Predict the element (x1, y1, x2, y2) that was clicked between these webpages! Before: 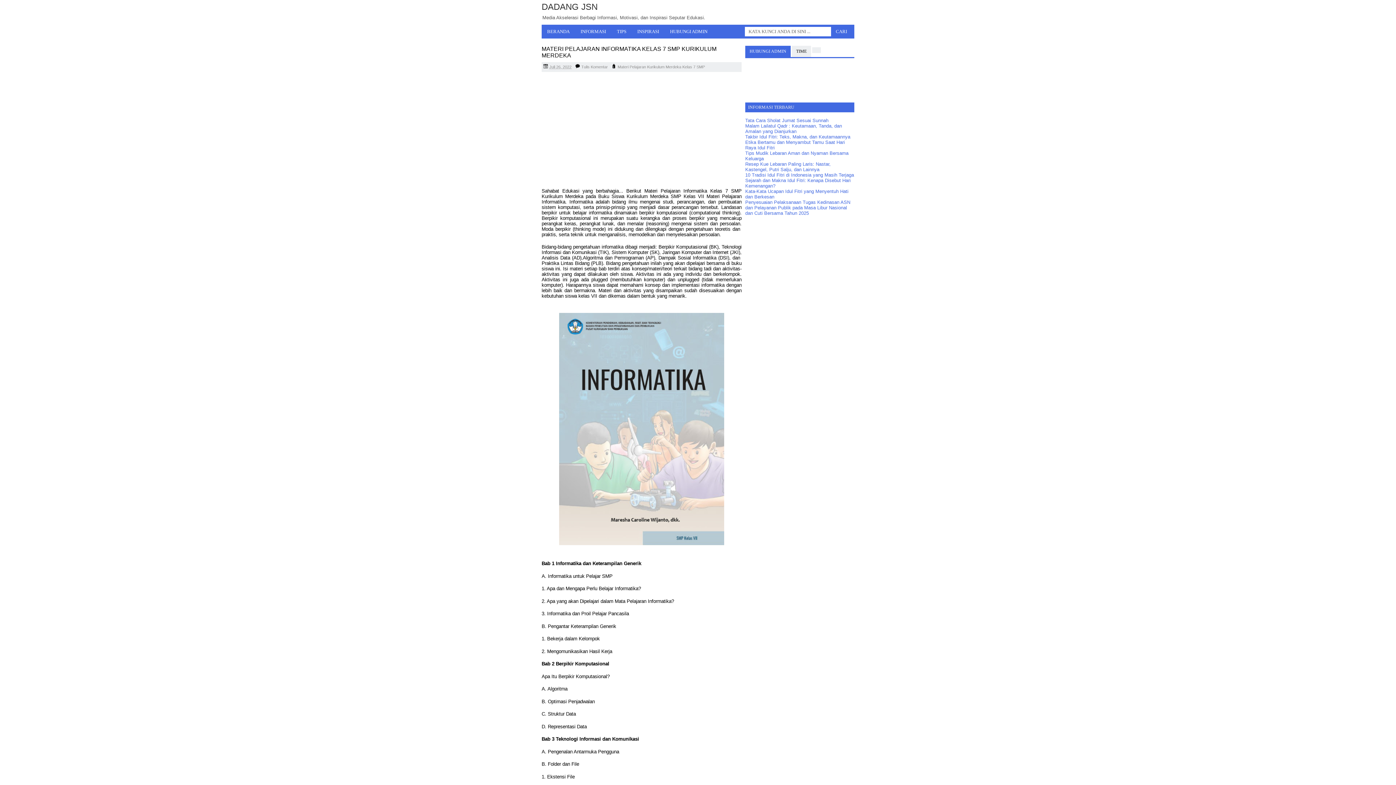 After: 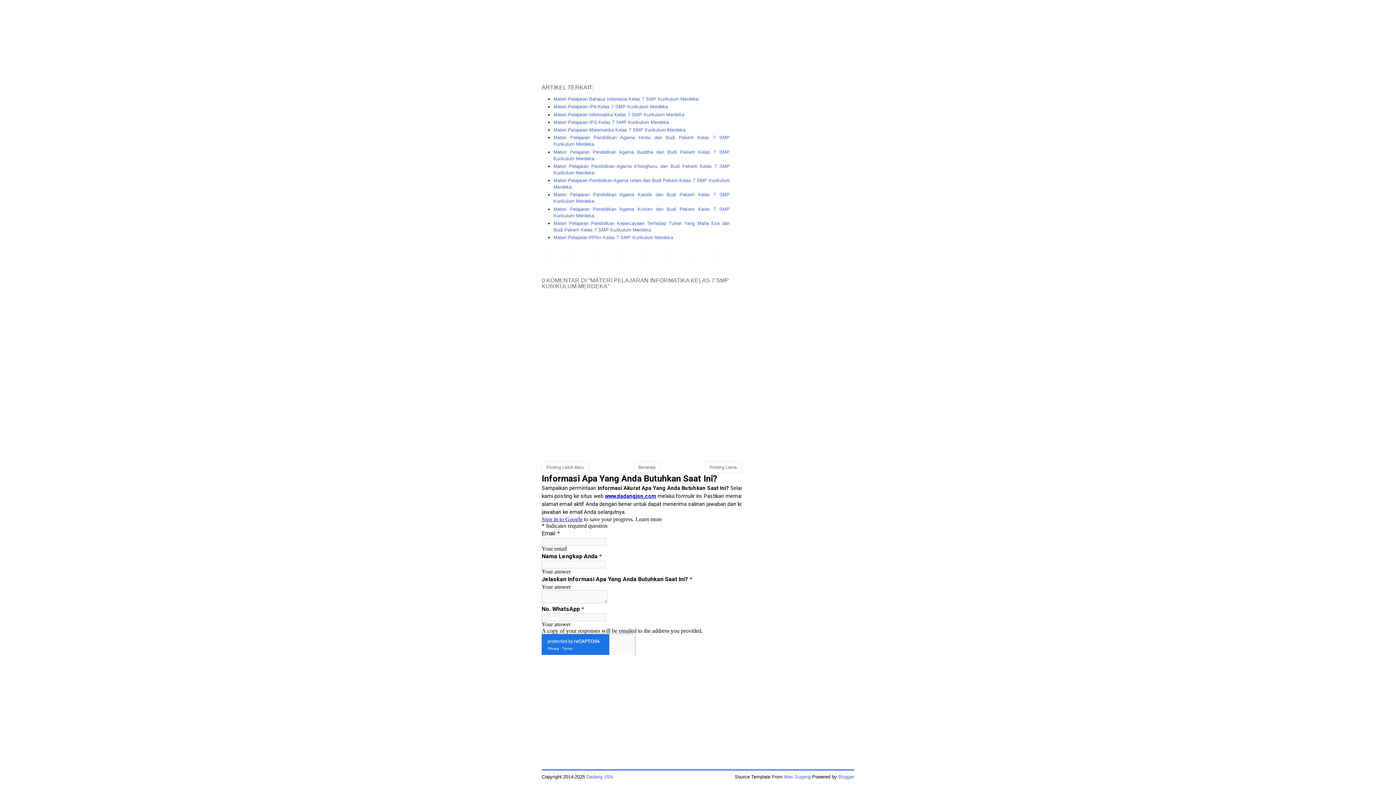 Action: bbox: (581, 64, 608, 69) label: Tulis Komentar